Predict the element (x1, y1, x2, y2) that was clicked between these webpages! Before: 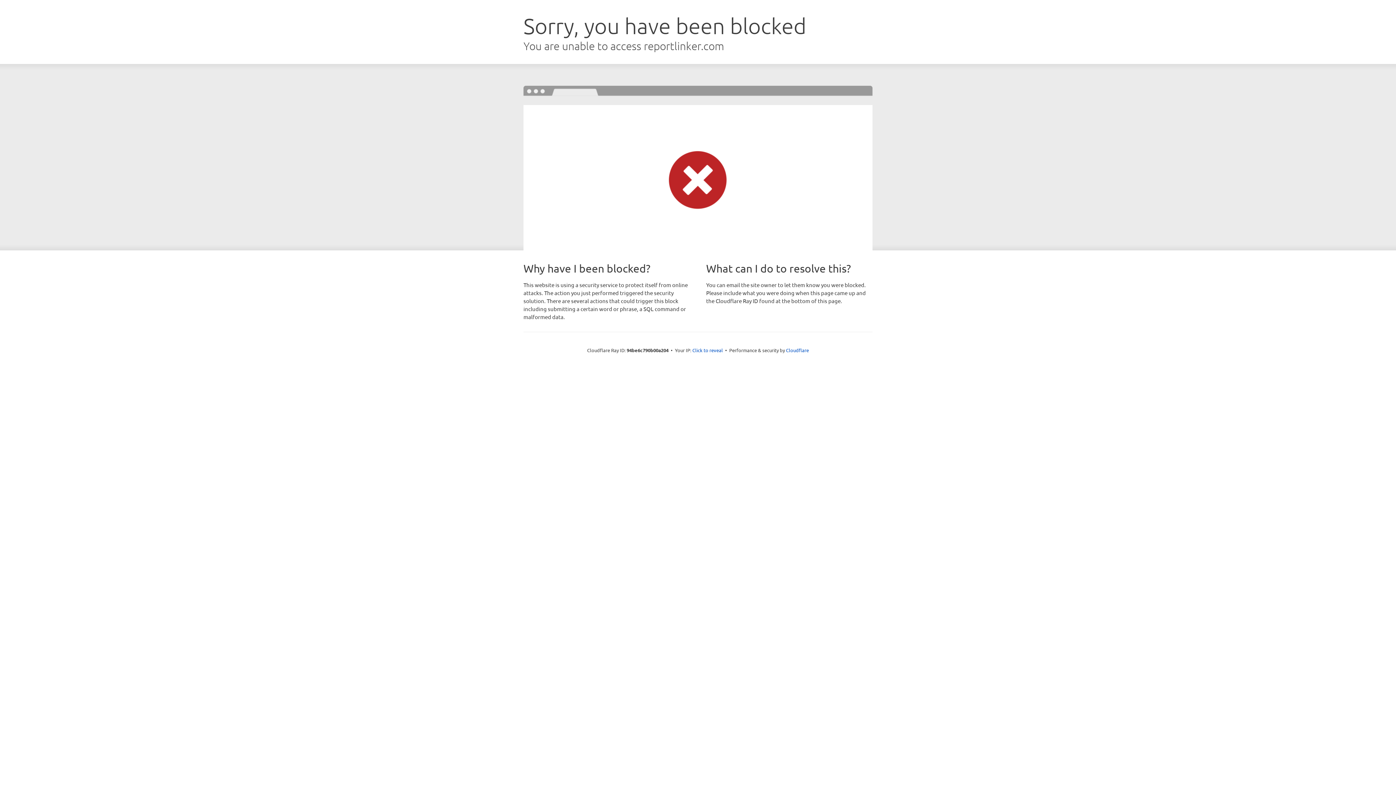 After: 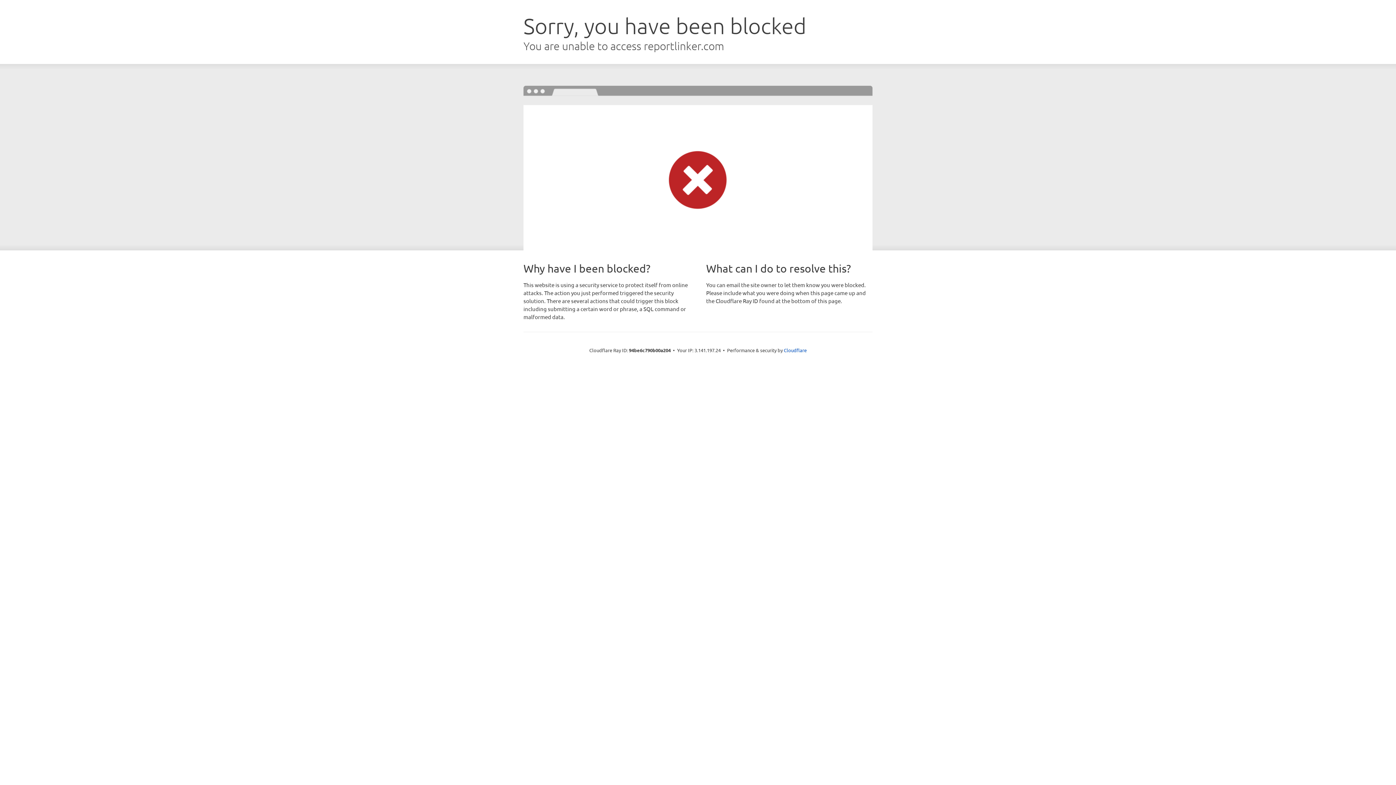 Action: bbox: (692, 346, 723, 353) label: Click to reveal